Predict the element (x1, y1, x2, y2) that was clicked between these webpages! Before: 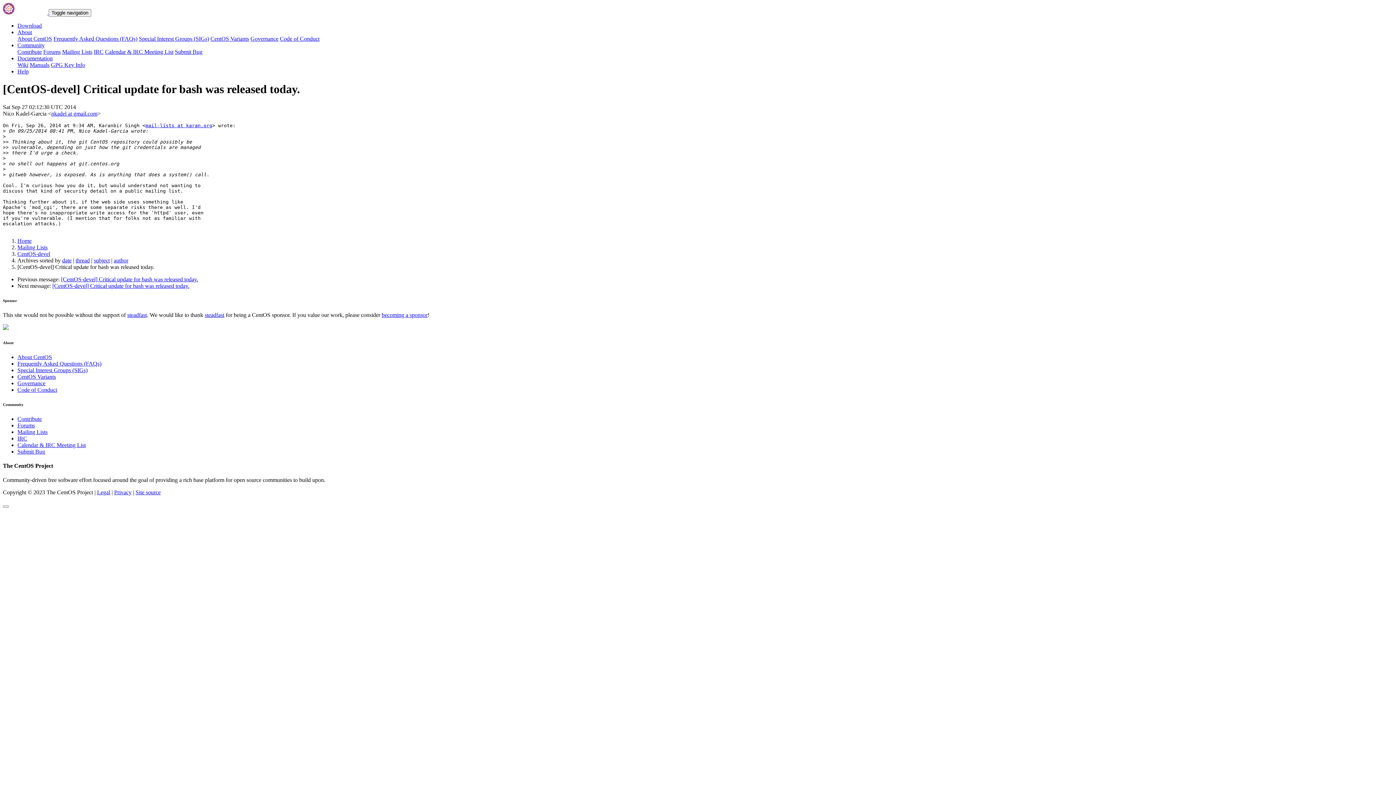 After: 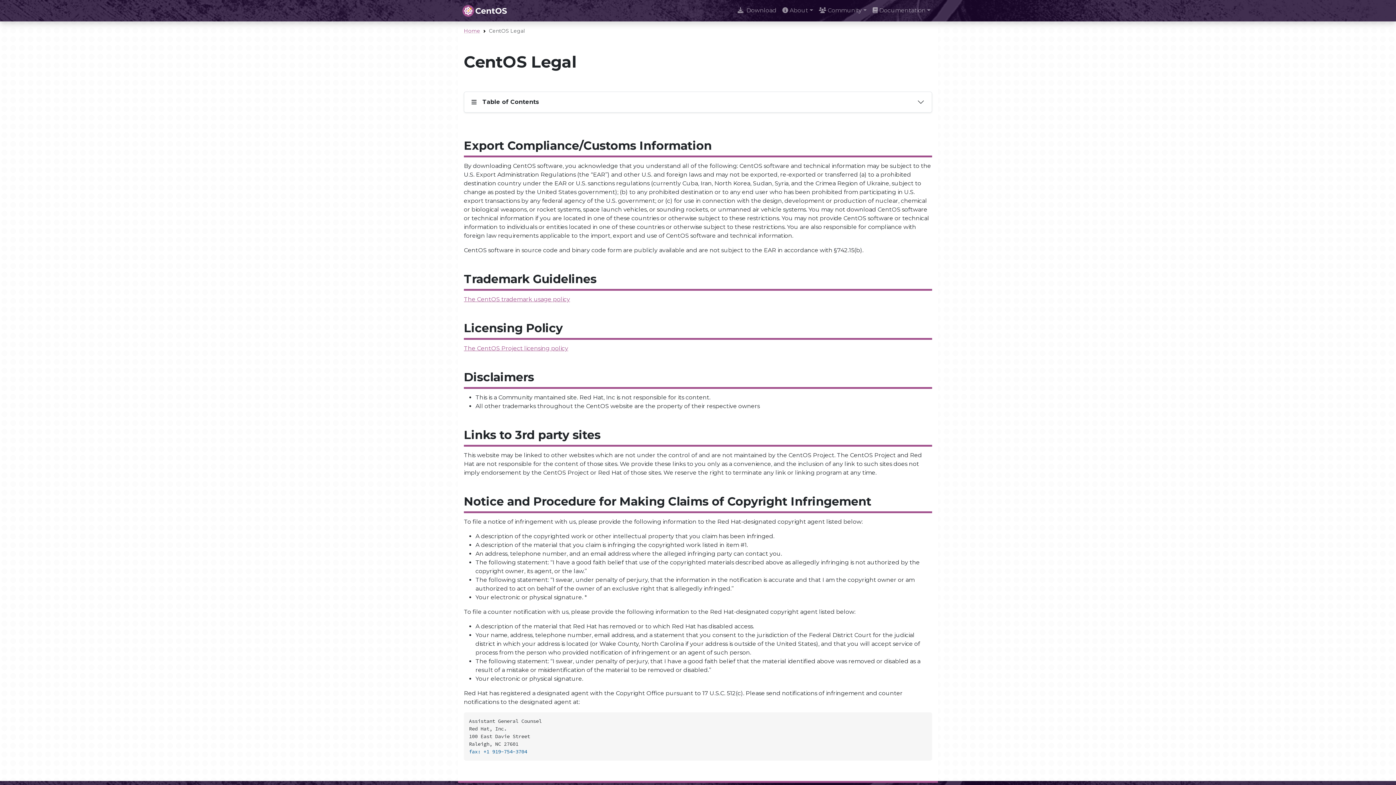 Action: bbox: (97, 489, 110, 495) label: Legal